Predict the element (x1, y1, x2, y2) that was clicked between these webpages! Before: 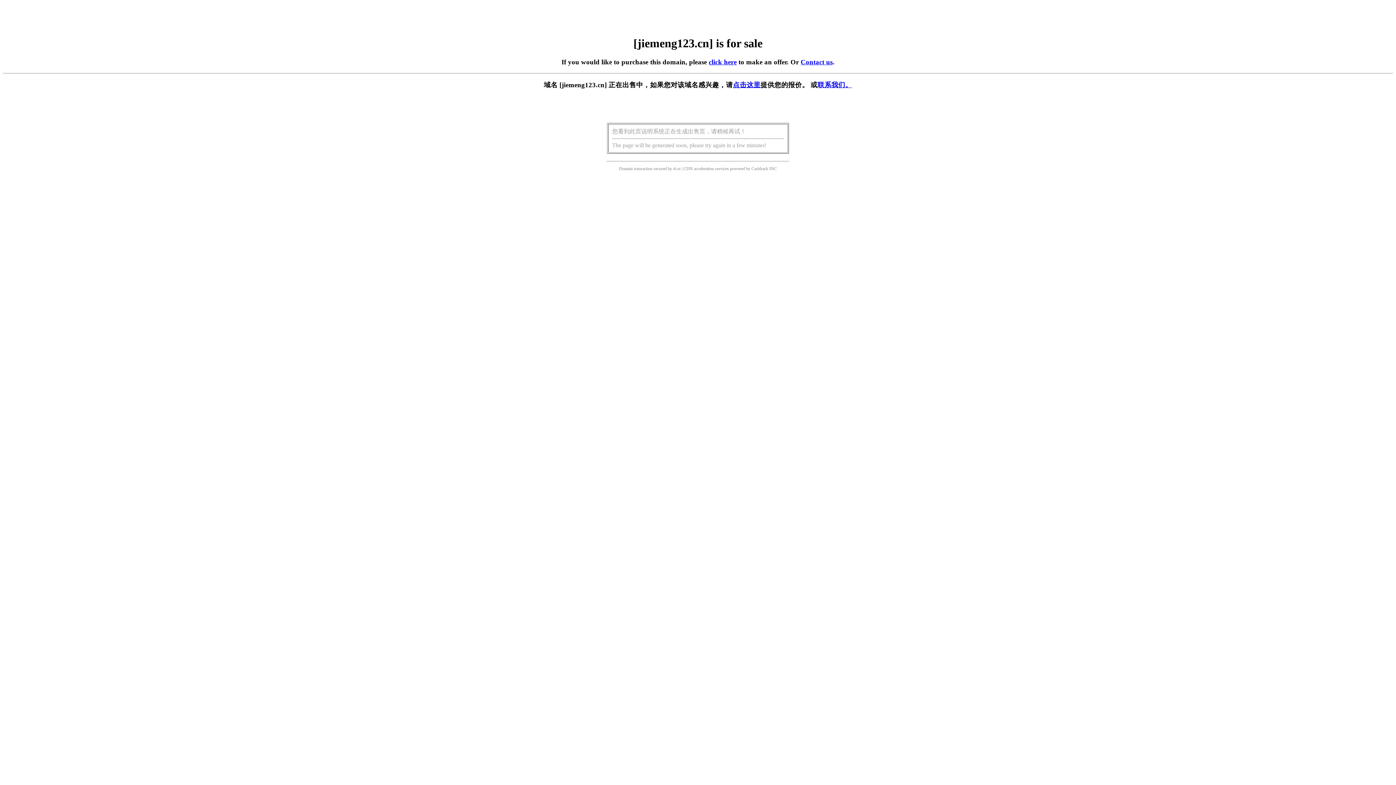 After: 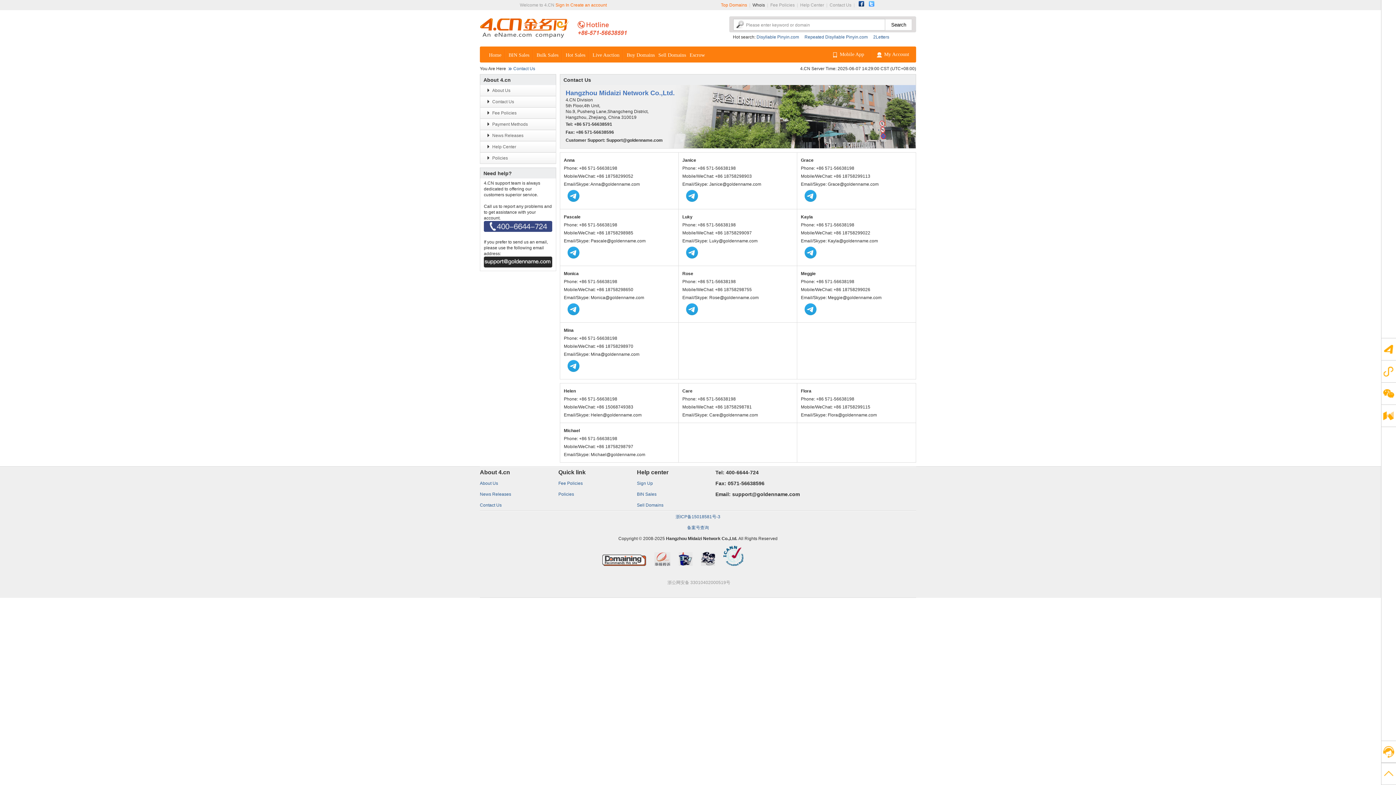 Action: bbox: (817, 81, 852, 88) label: 联系我们。